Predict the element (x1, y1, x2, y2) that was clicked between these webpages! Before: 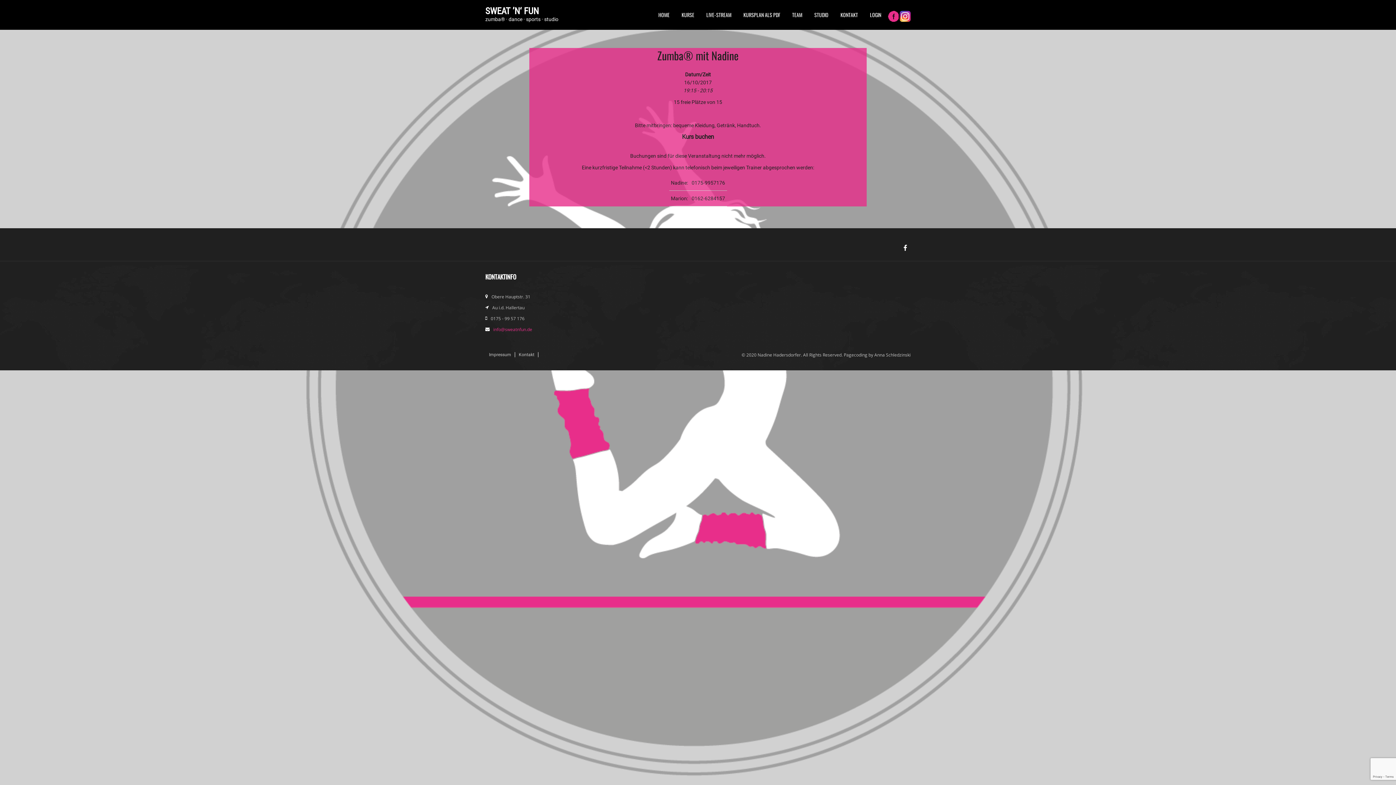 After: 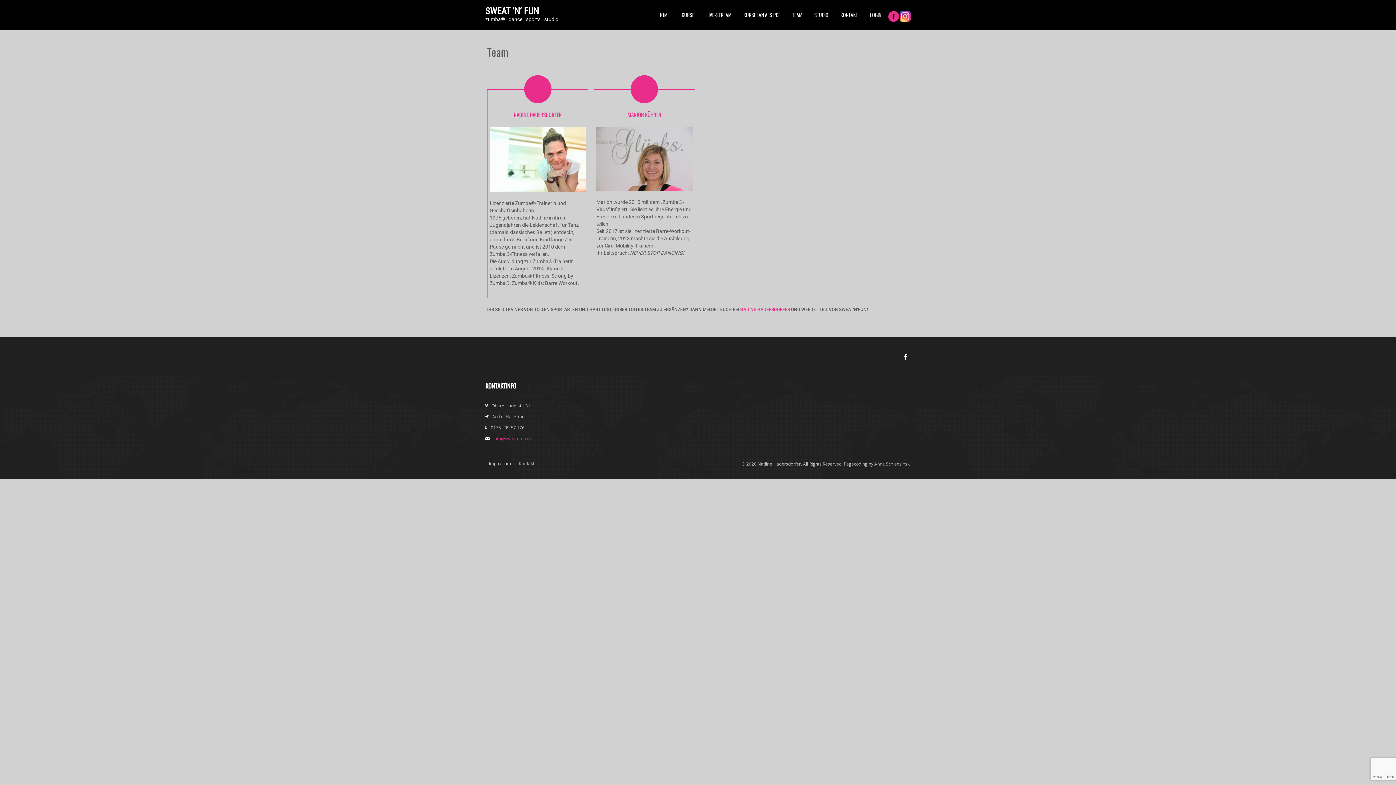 Action: bbox: (786, 8, 808, 21) label: TEAM